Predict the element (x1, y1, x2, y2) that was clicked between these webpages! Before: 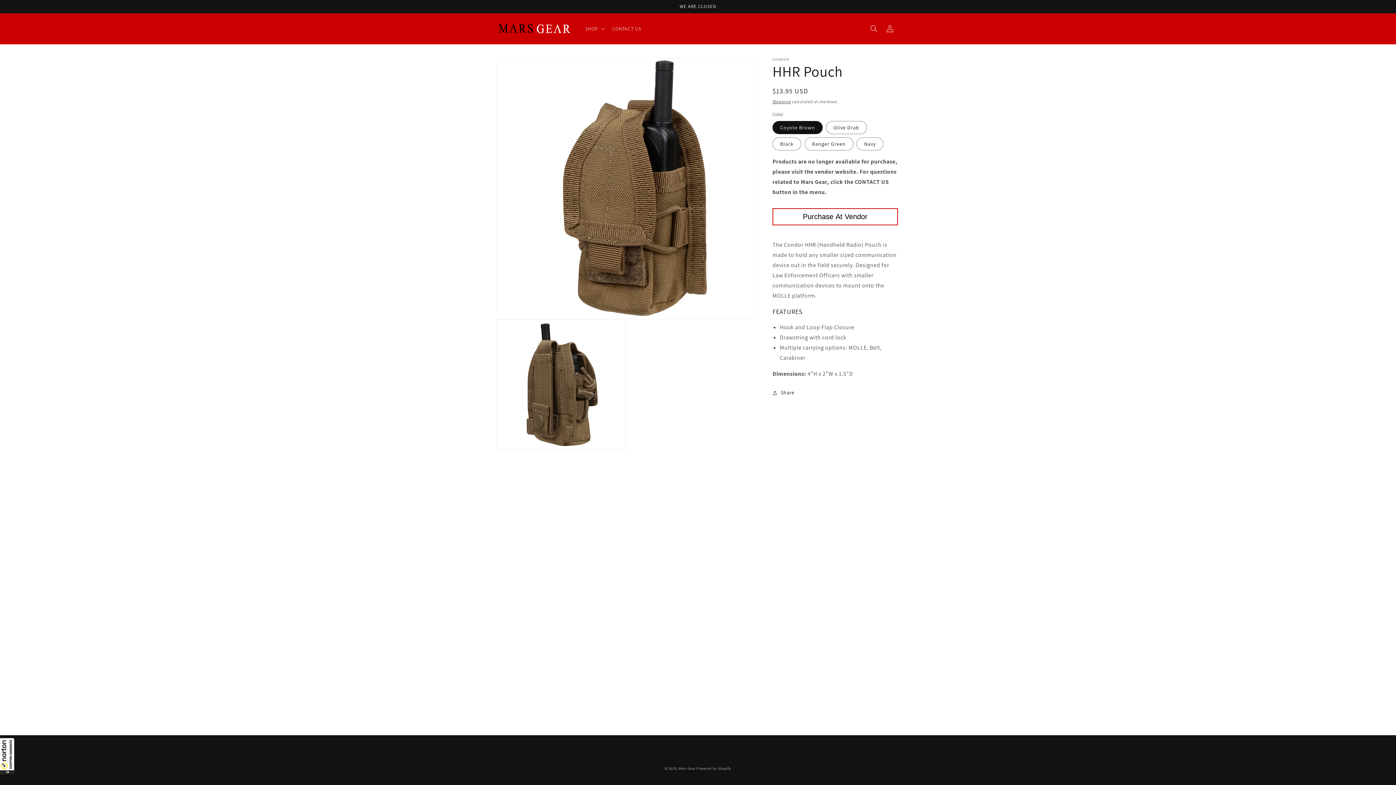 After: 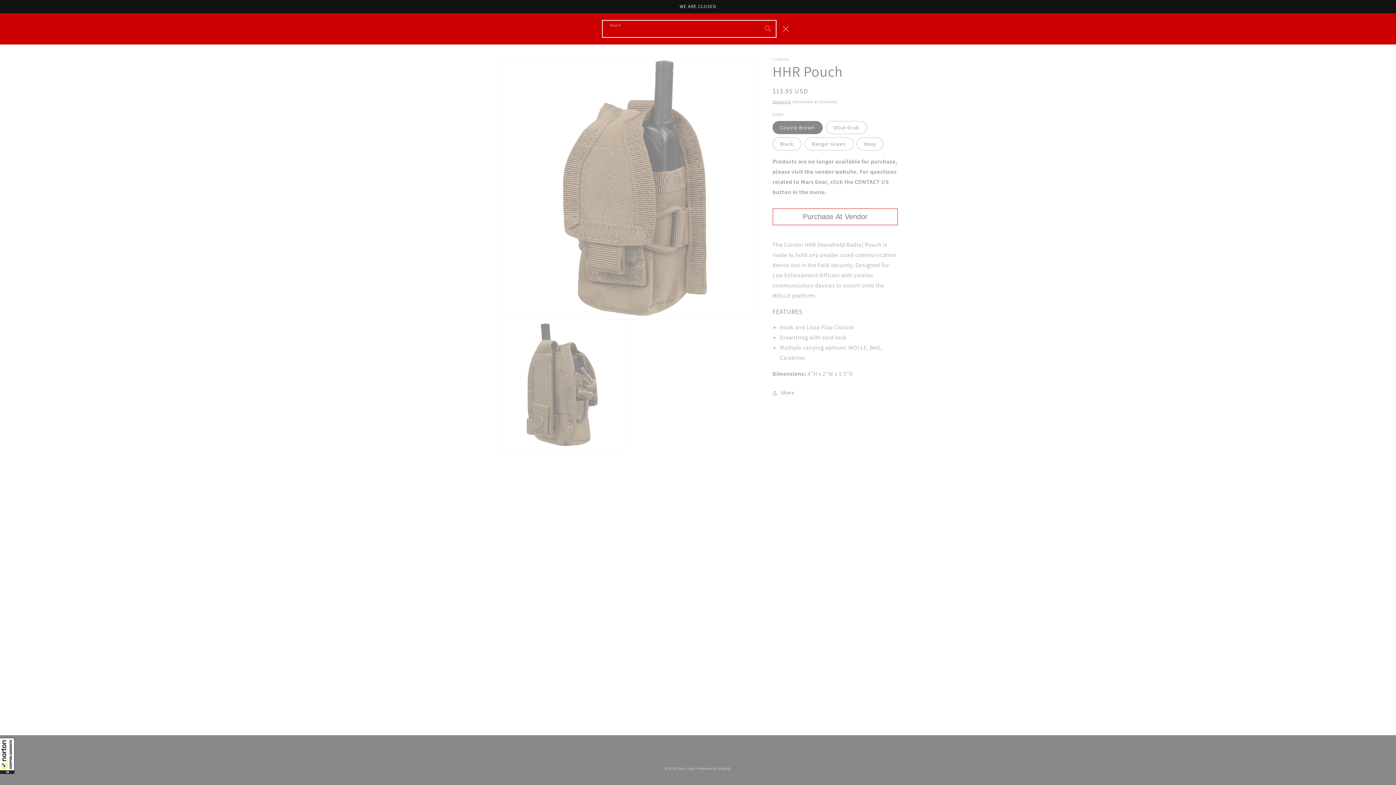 Action: label: Search bbox: (866, 20, 882, 36)